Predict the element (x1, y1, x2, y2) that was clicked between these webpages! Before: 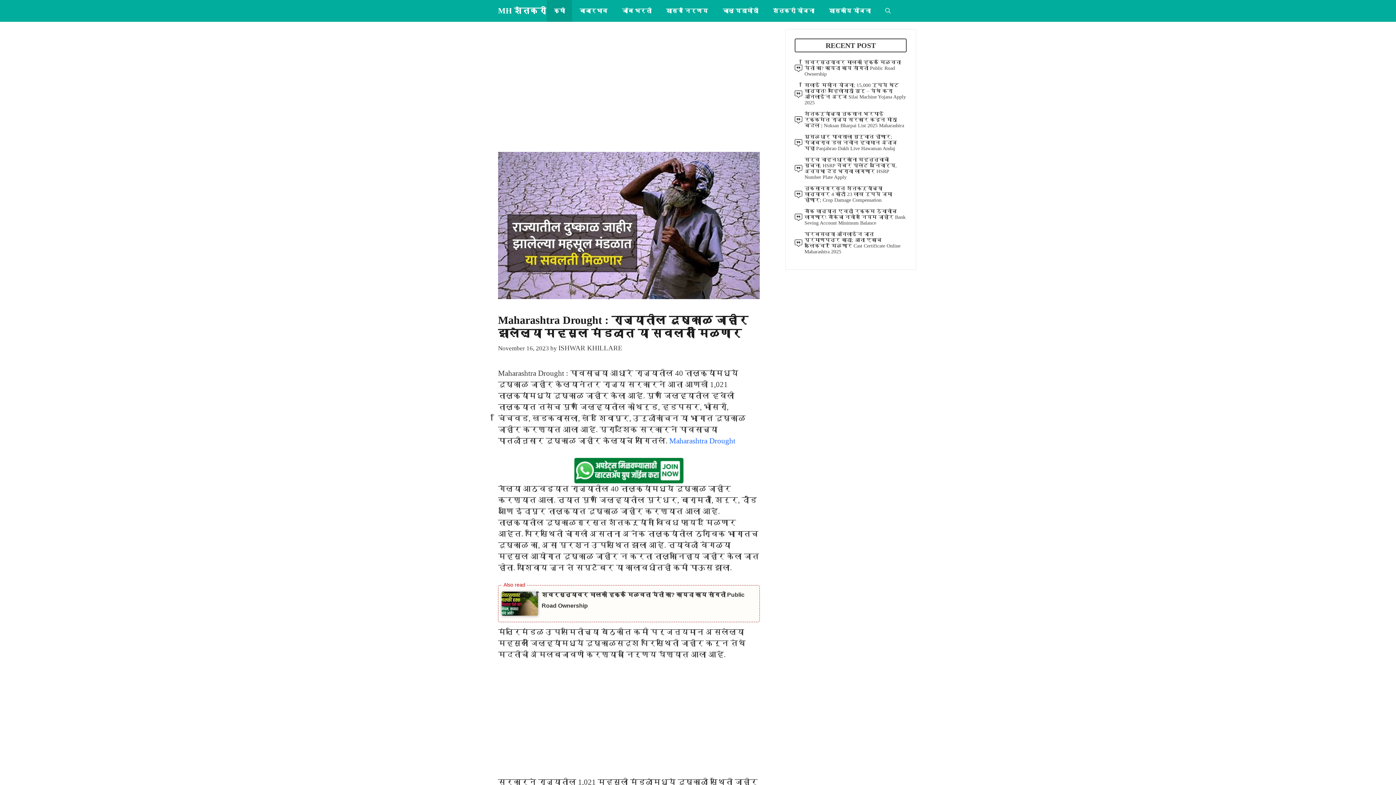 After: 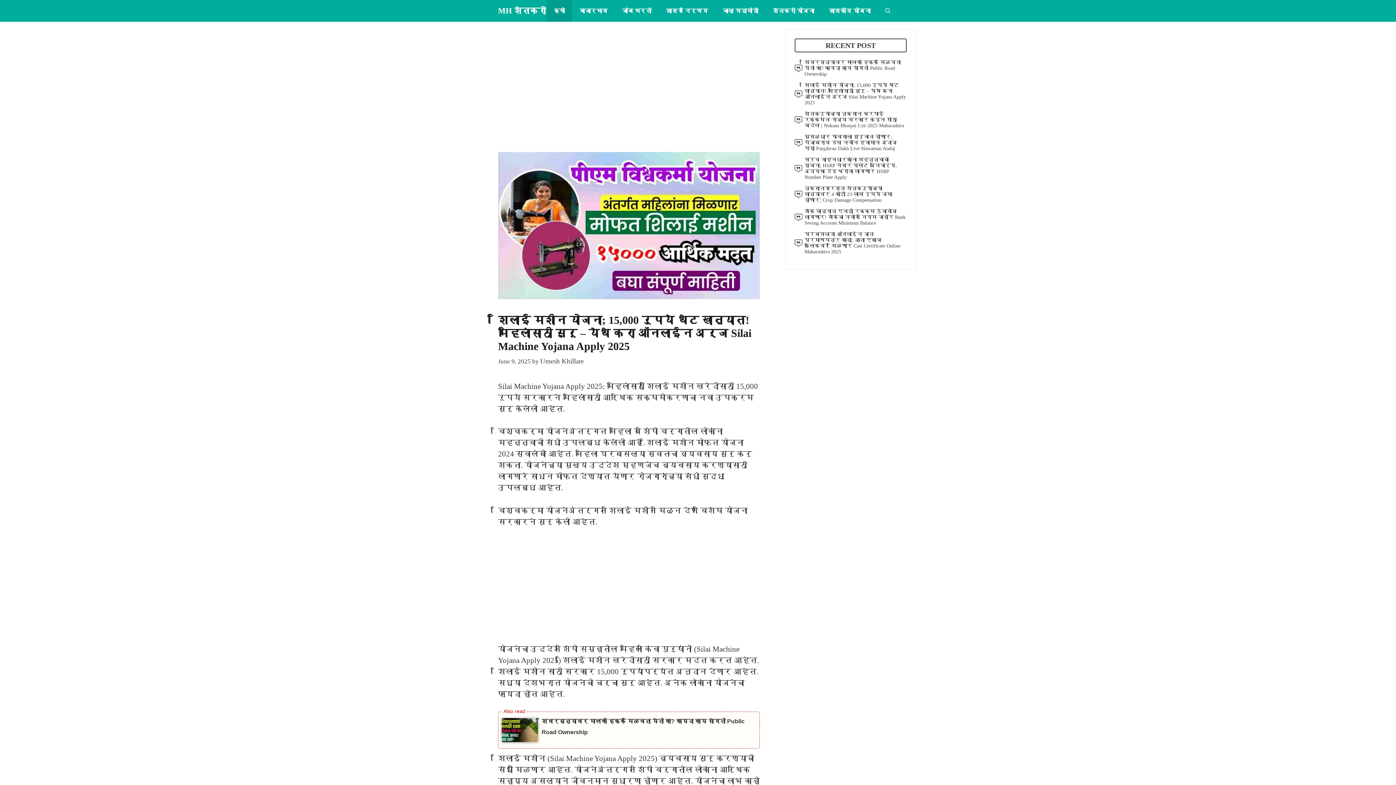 Action: bbox: (804, 82, 906, 105) label: शिलाई मशीन योजना; 15,000 रुपये थेट खात्यात! महिलांसाठी सुरू – येथे करा ऑनलाईन अर्ज Silai Machine Yojana Apply 2025